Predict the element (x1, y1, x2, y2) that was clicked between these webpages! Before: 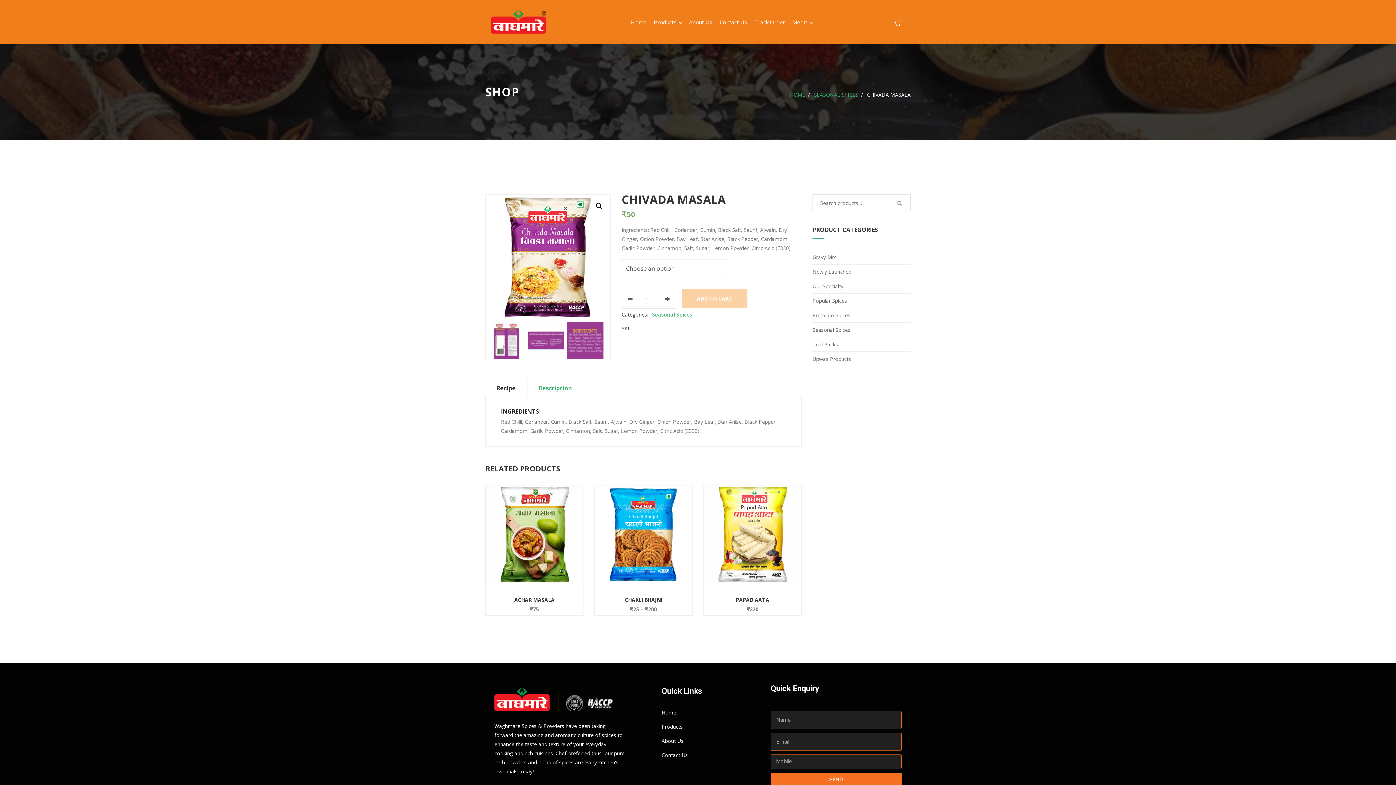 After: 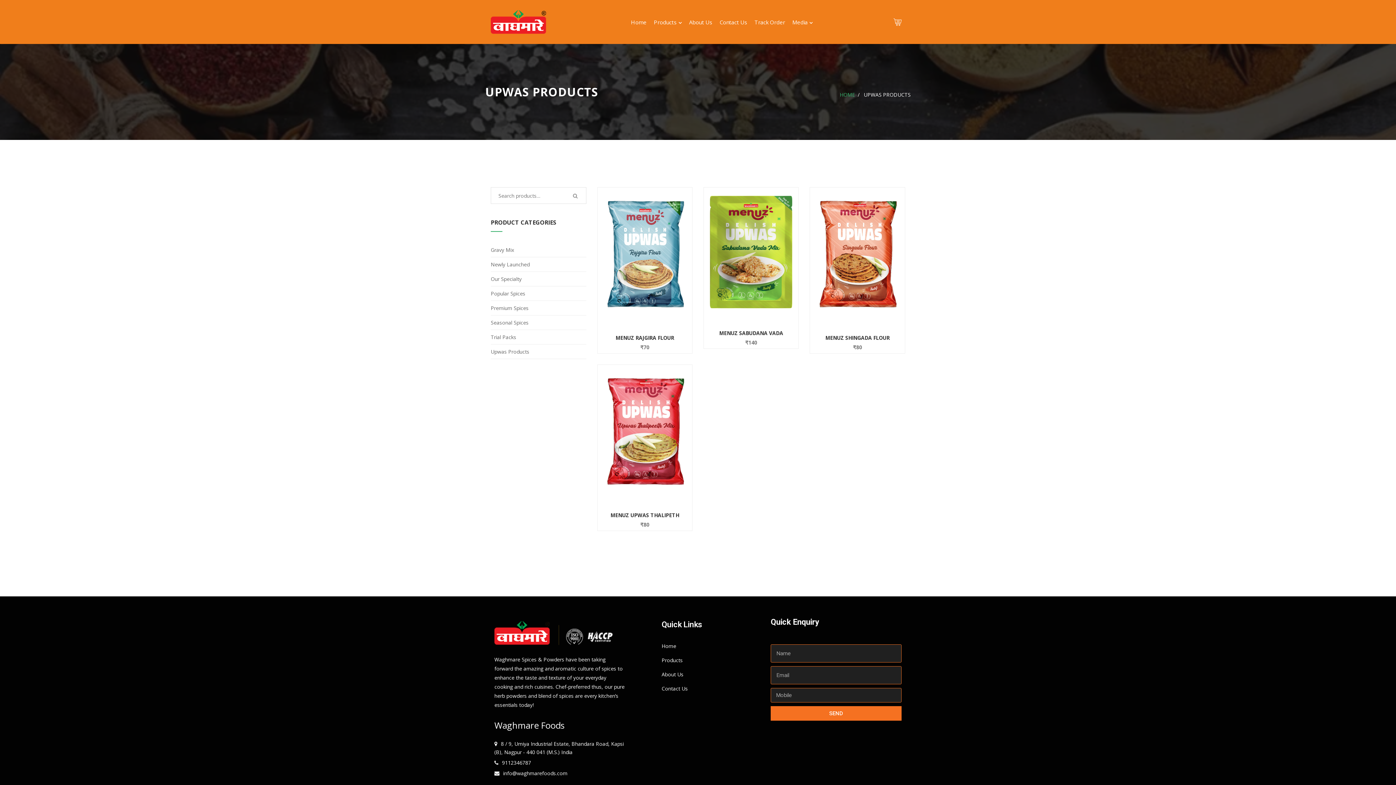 Action: label: Upwas Products bbox: (812, 354, 851, 363)